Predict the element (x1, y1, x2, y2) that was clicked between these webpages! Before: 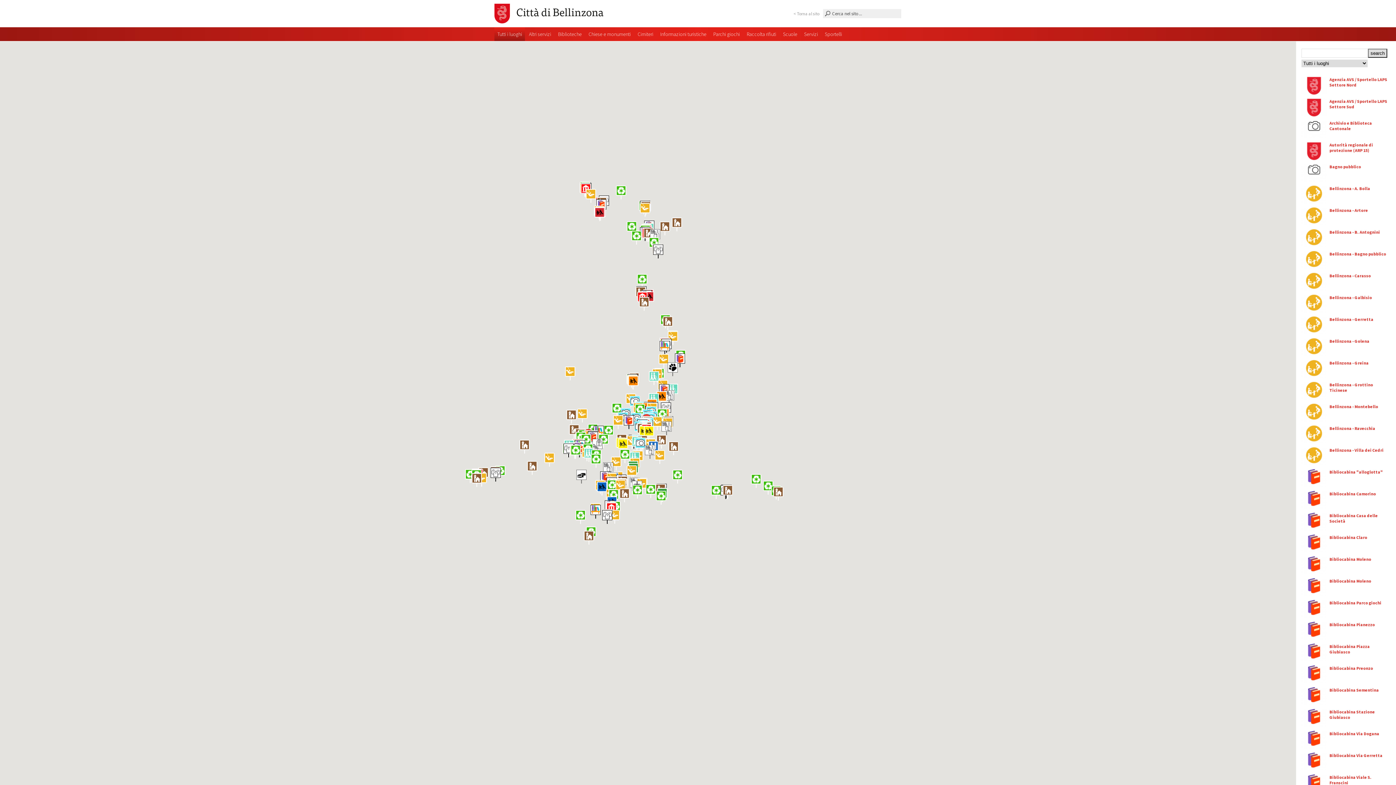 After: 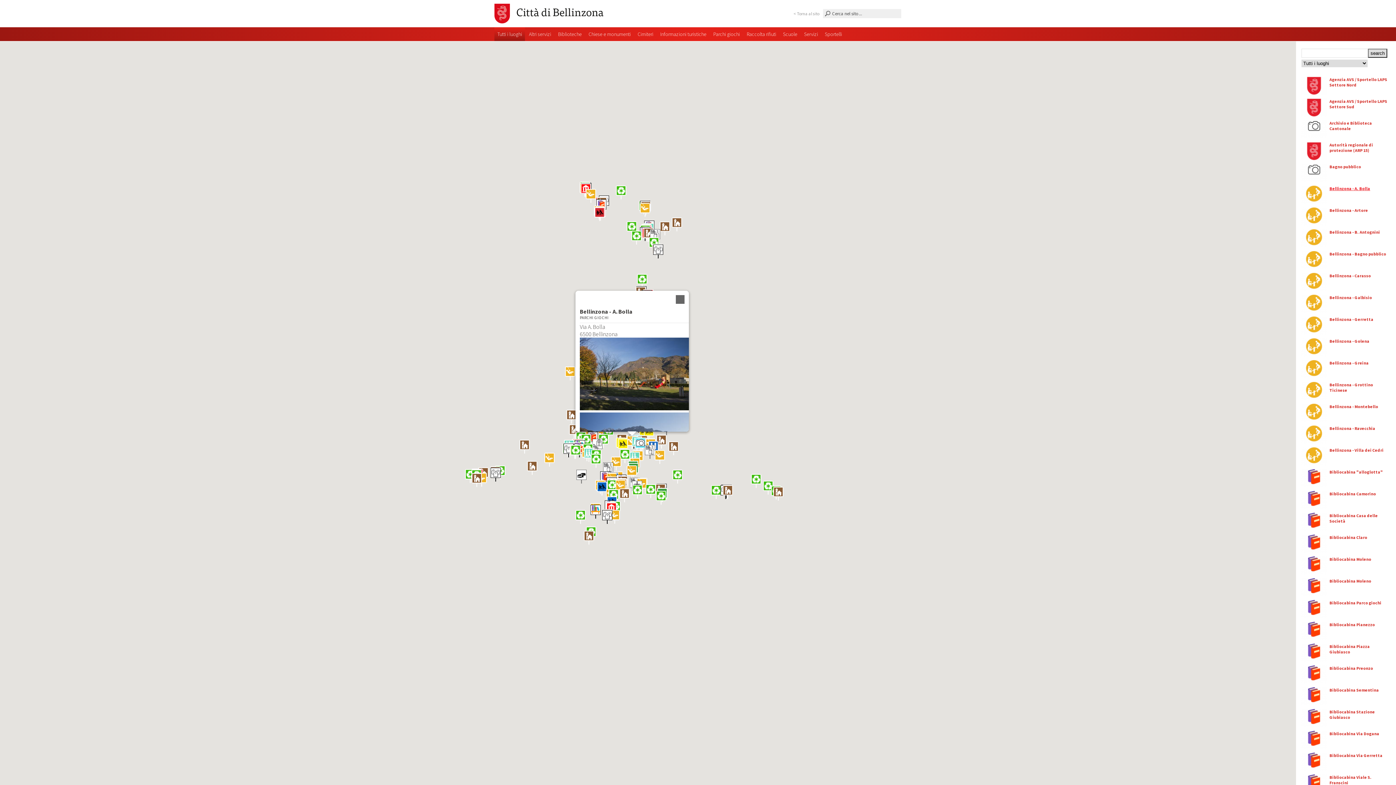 Action: label: Bellinzona - A. Bolla bbox: (1329, 185, 1370, 191)